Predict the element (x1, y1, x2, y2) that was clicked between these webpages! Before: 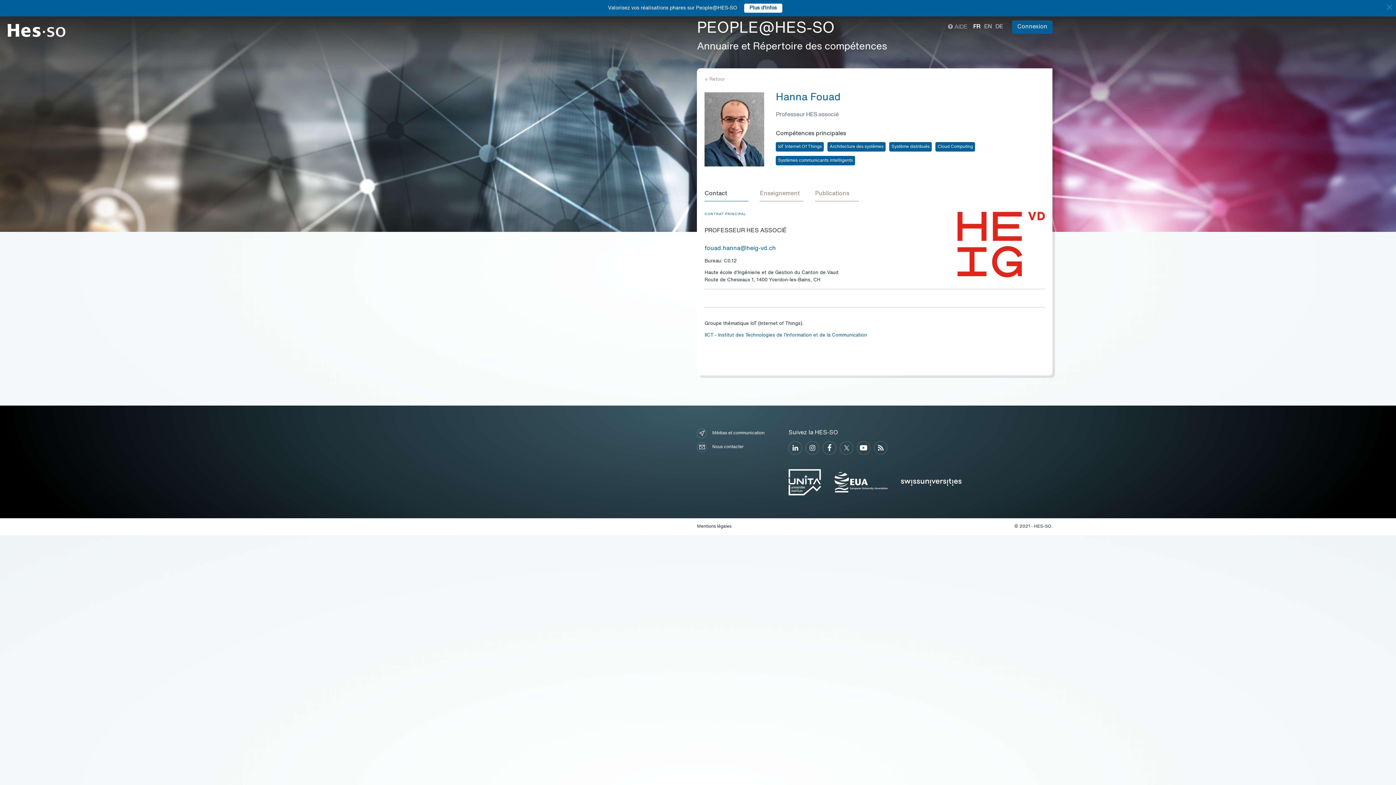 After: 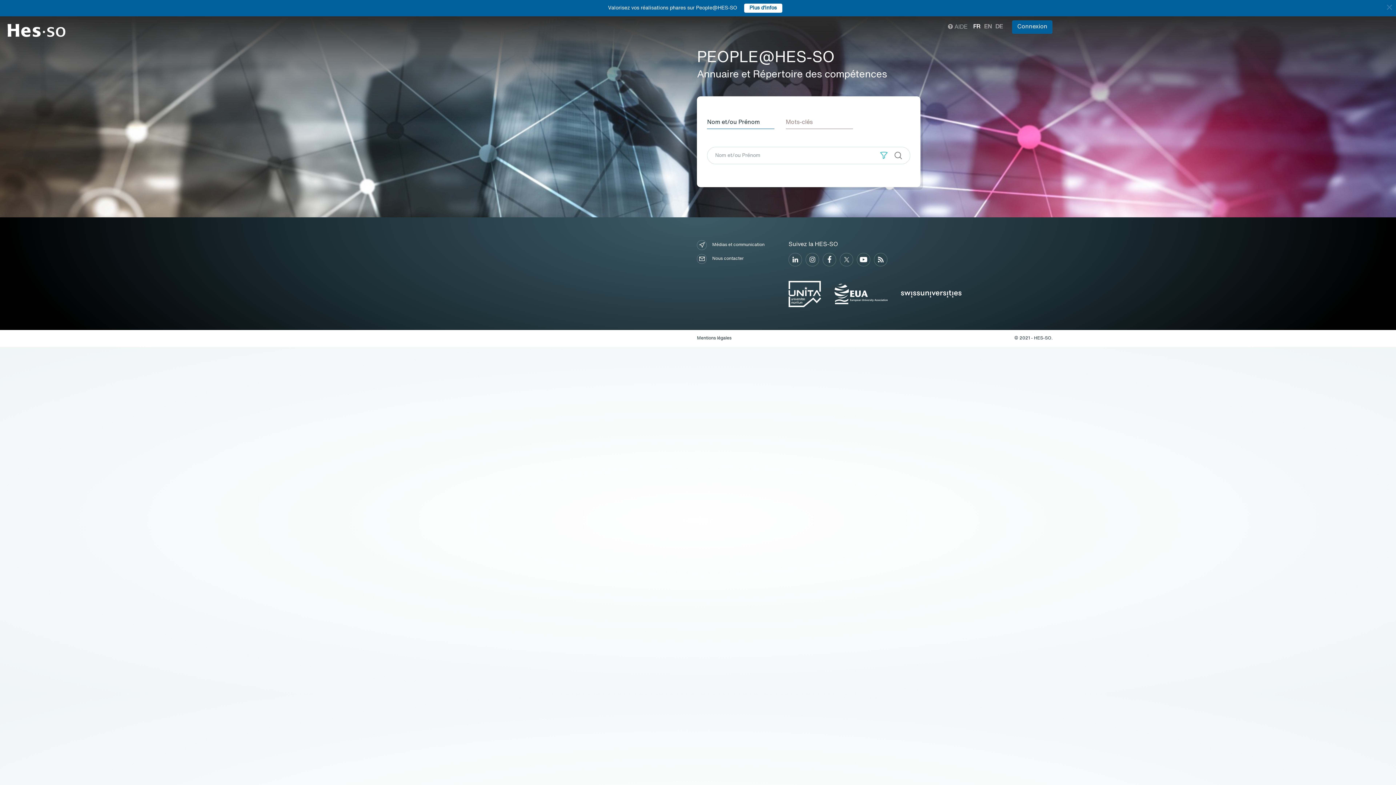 Action: bbox: (704, 75, 1045, 83) label: « Retour